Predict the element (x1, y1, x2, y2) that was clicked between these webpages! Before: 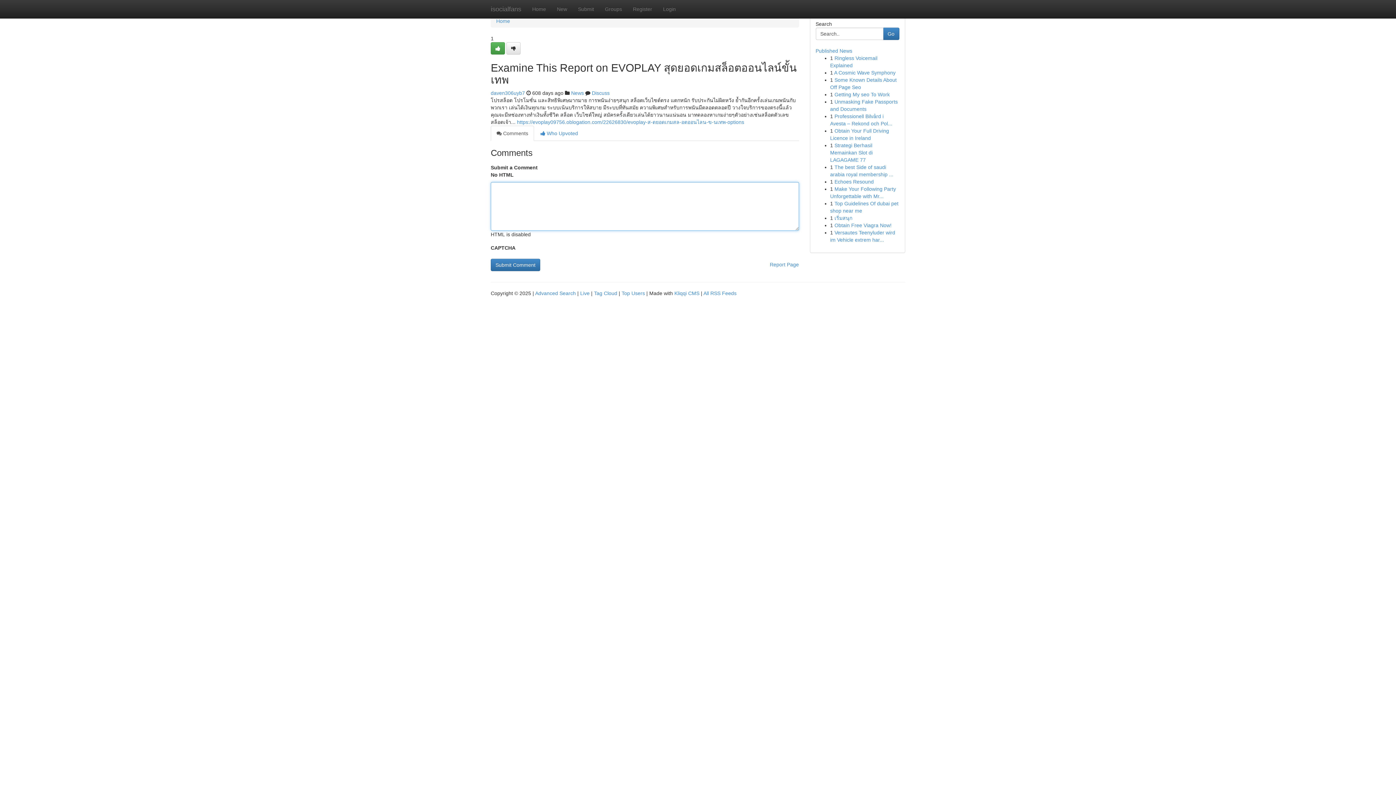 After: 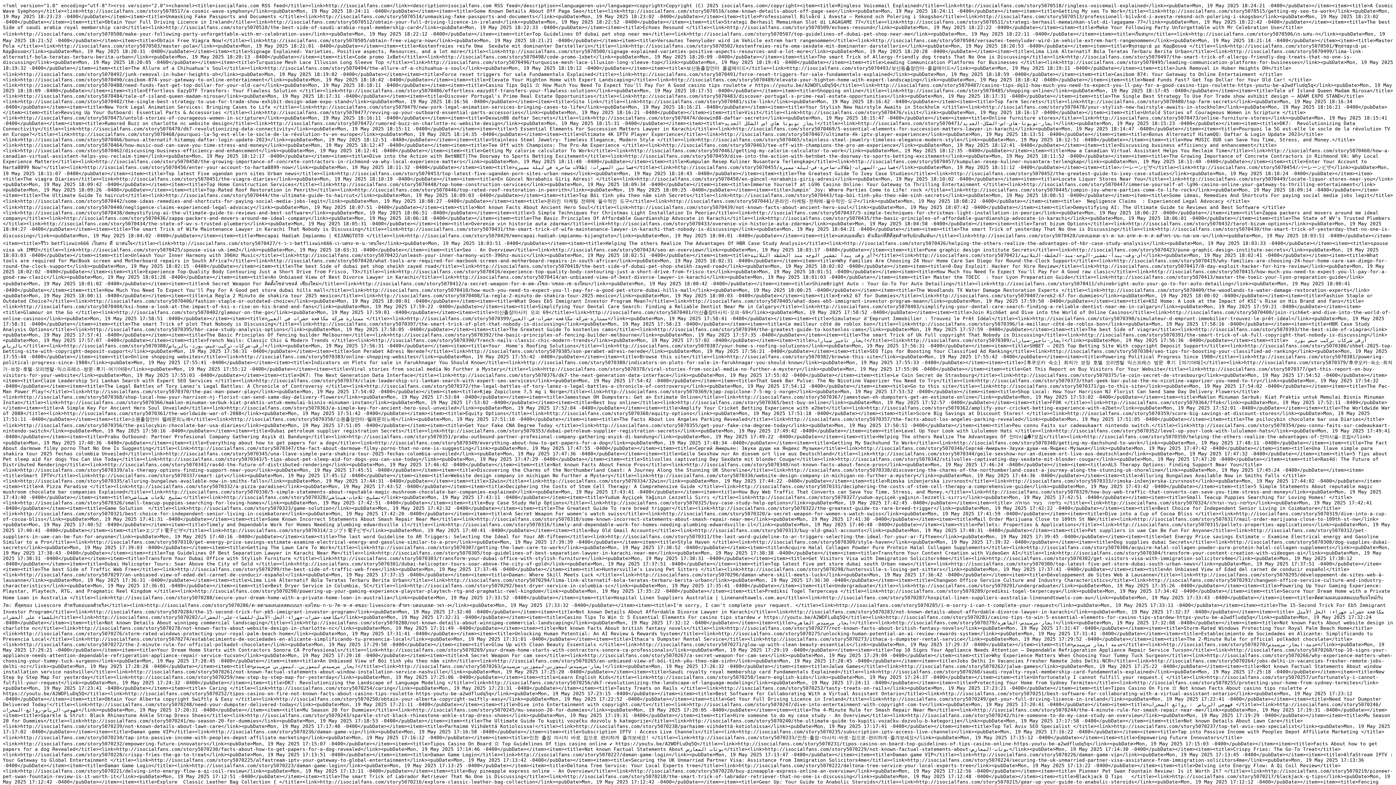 Action: label: All RSS Feeds bbox: (703, 290, 736, 296)